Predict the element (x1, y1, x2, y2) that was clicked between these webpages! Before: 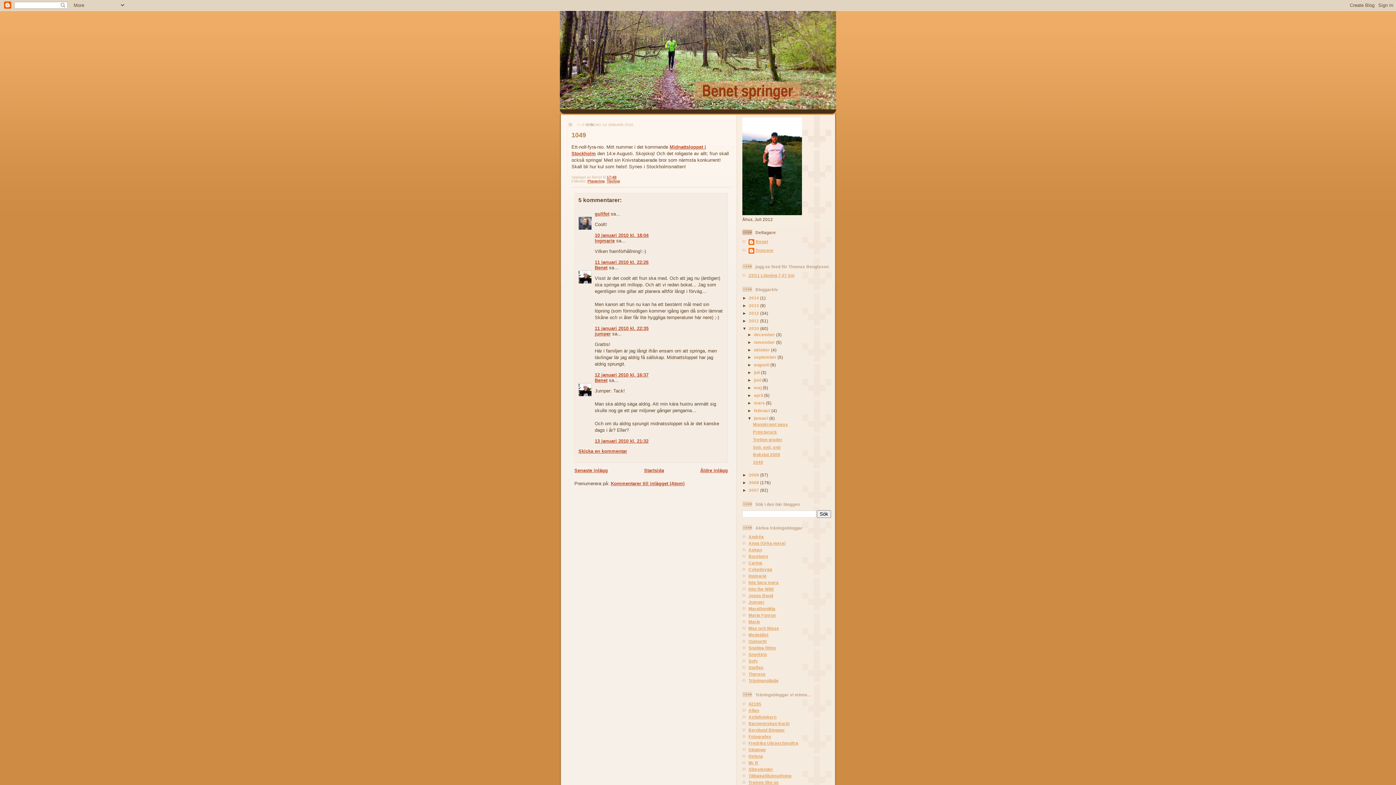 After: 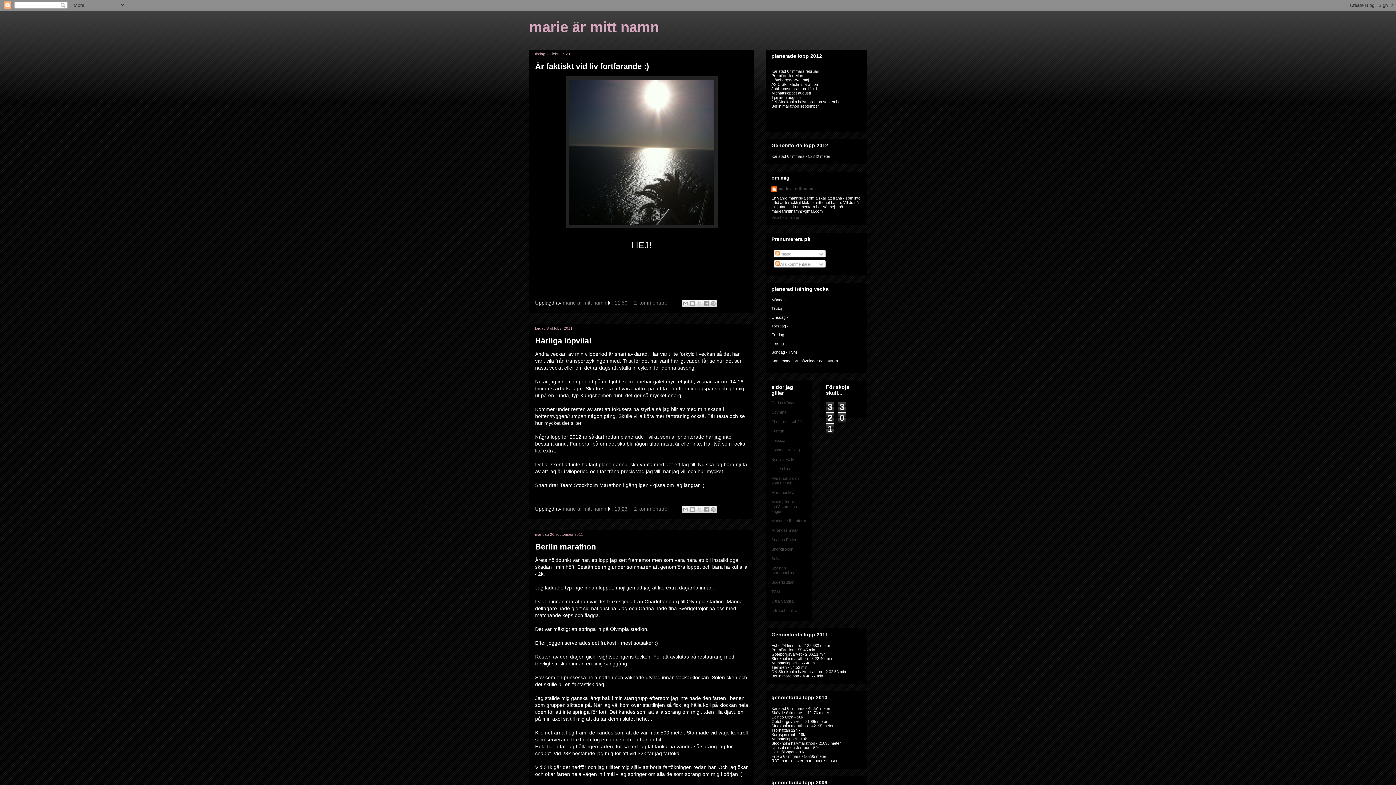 Action: label: Marie bbox: (748, 619, 760, 624)